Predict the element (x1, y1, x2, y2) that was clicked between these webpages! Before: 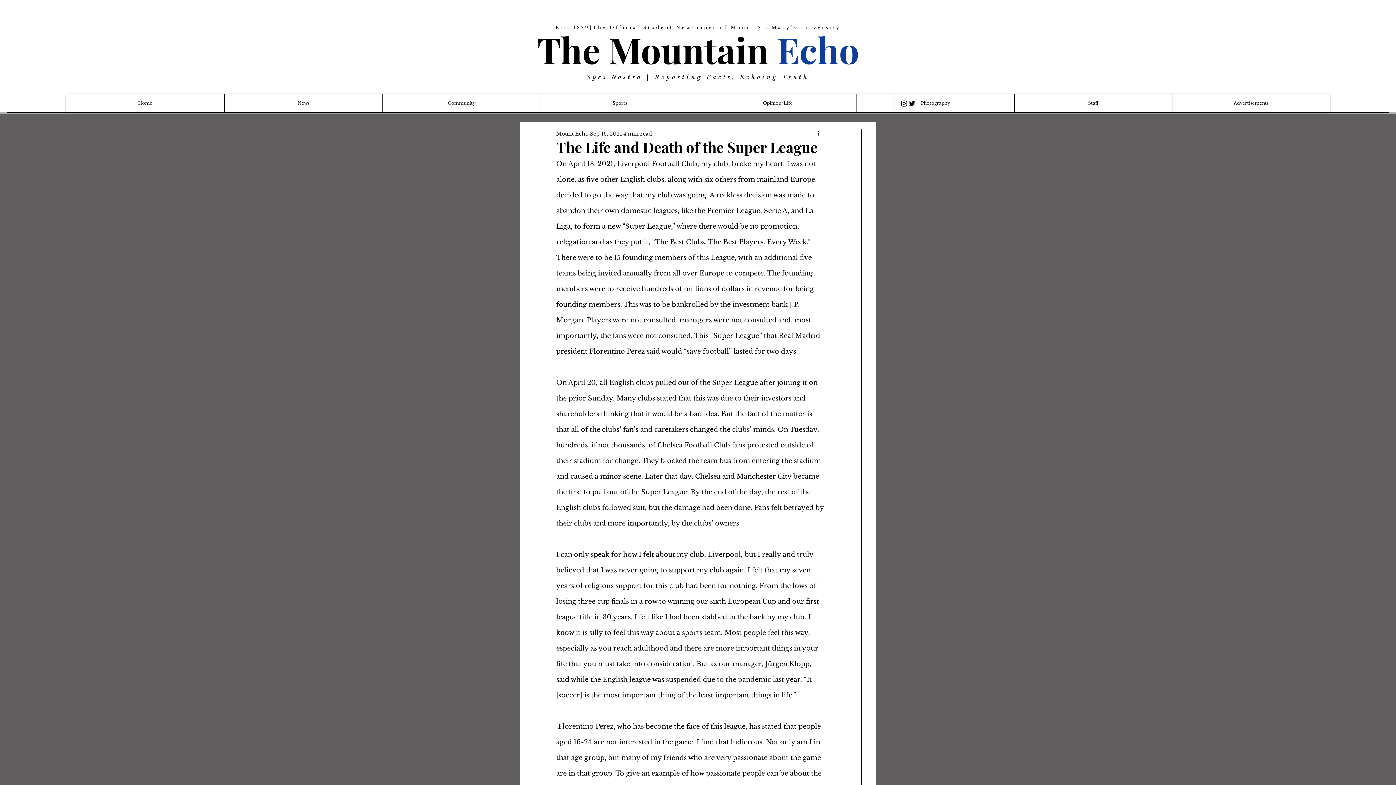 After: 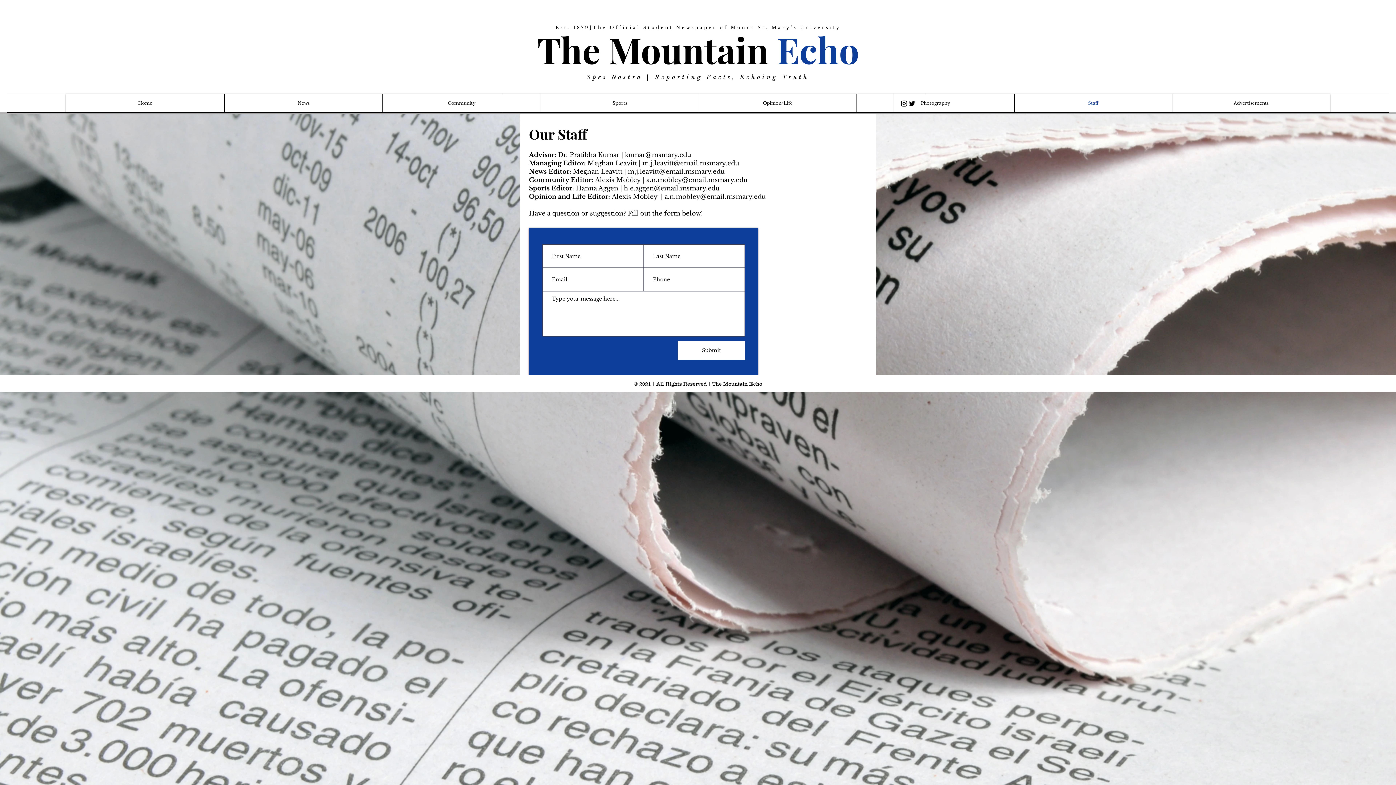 Action: bbox: (1014, 94, 1172, 112) label: Staff